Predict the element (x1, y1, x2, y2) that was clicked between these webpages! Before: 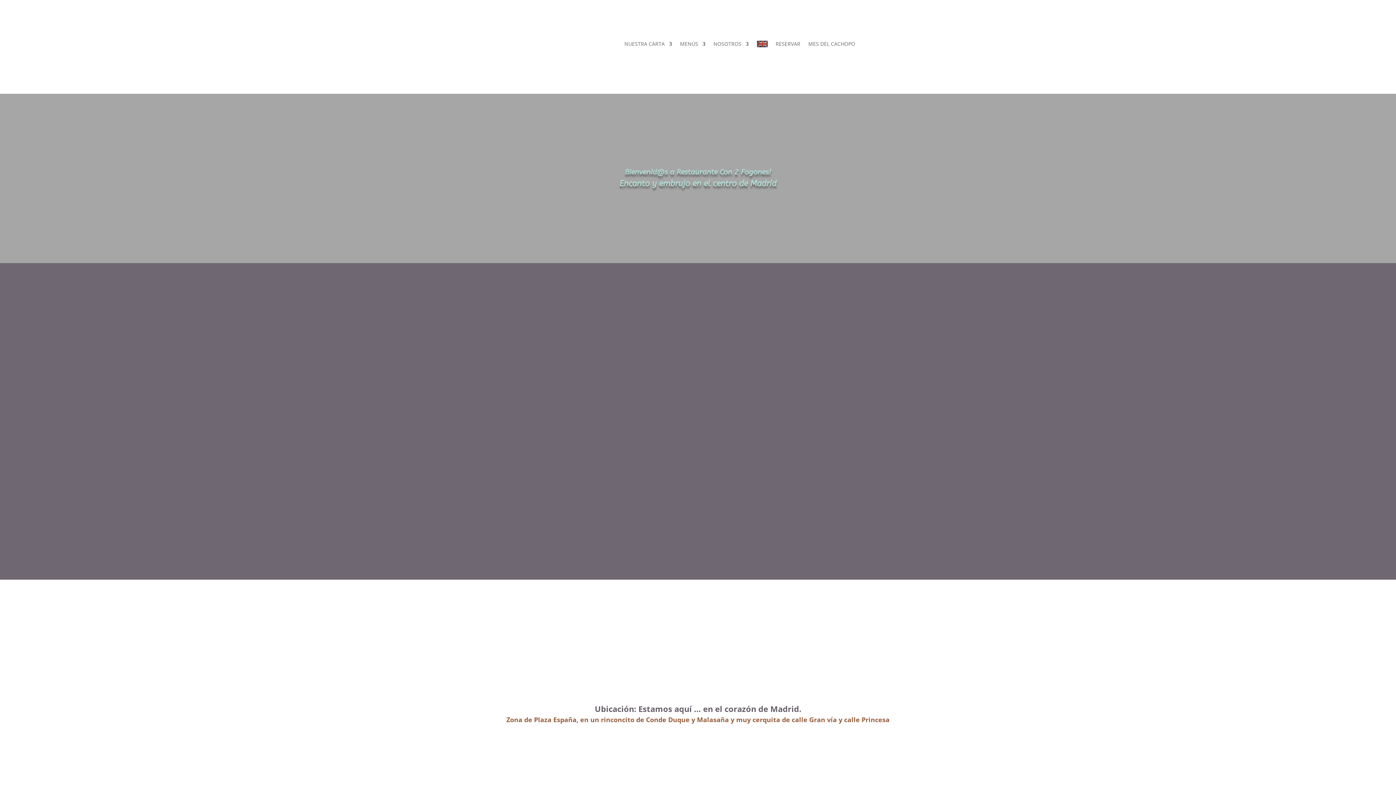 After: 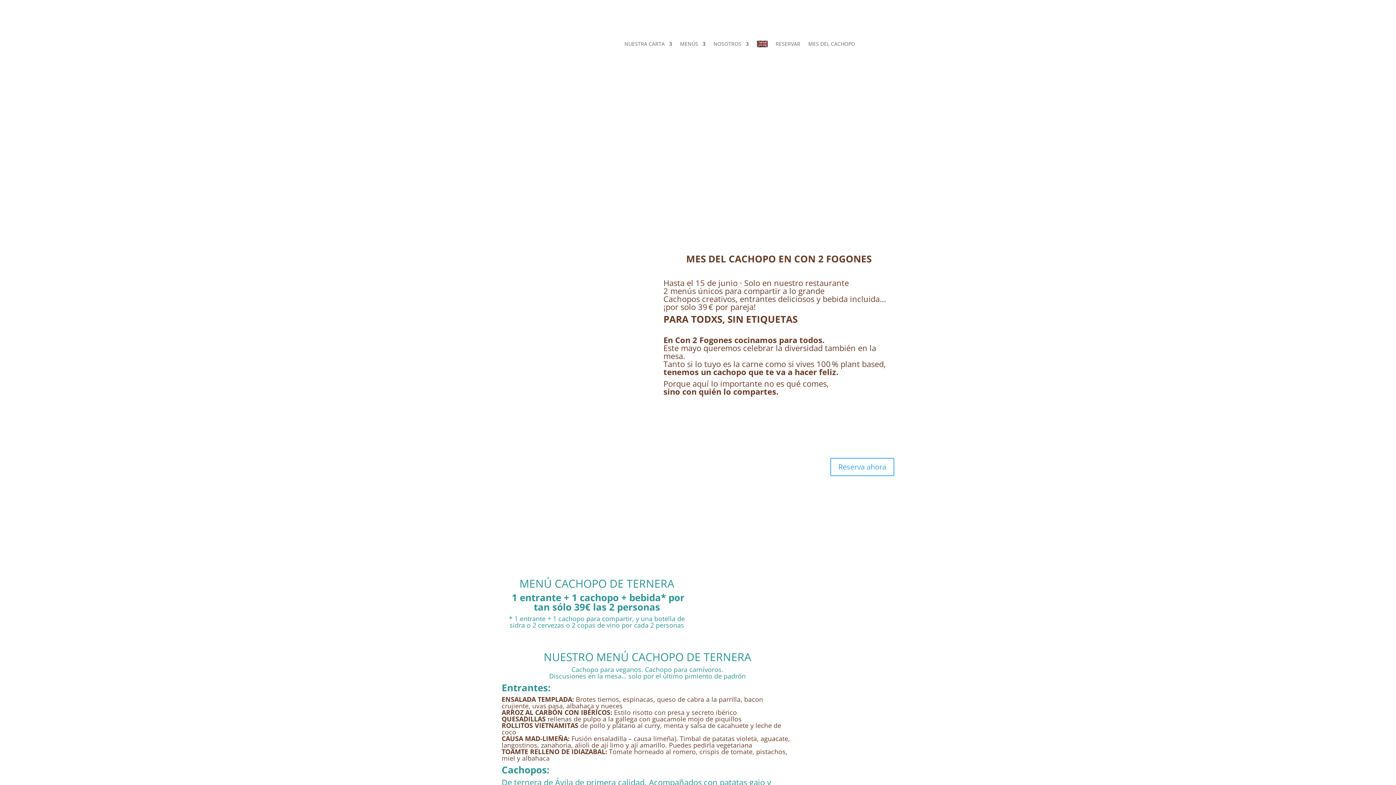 Action: bbox: (808, 29, 855, 58) label: MES DEL CACHOPO